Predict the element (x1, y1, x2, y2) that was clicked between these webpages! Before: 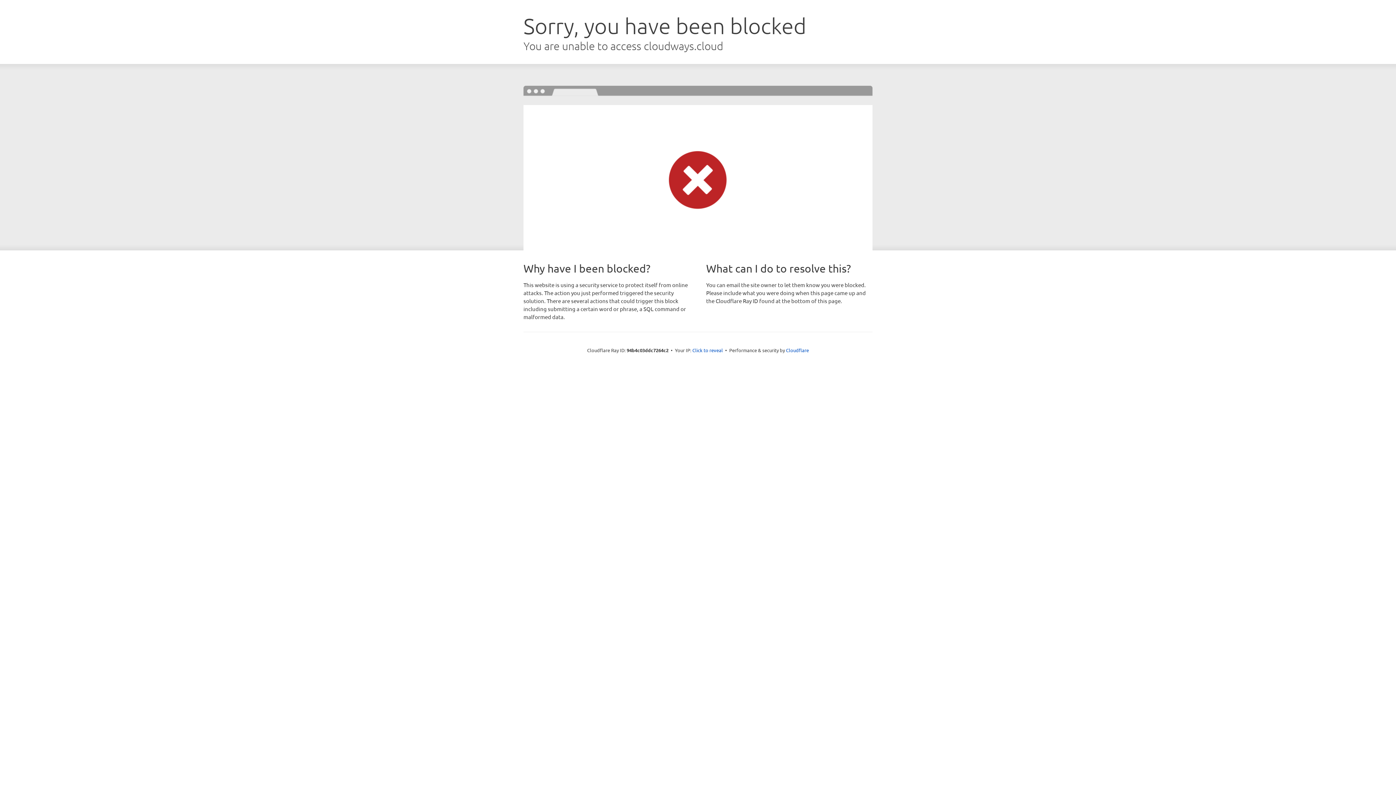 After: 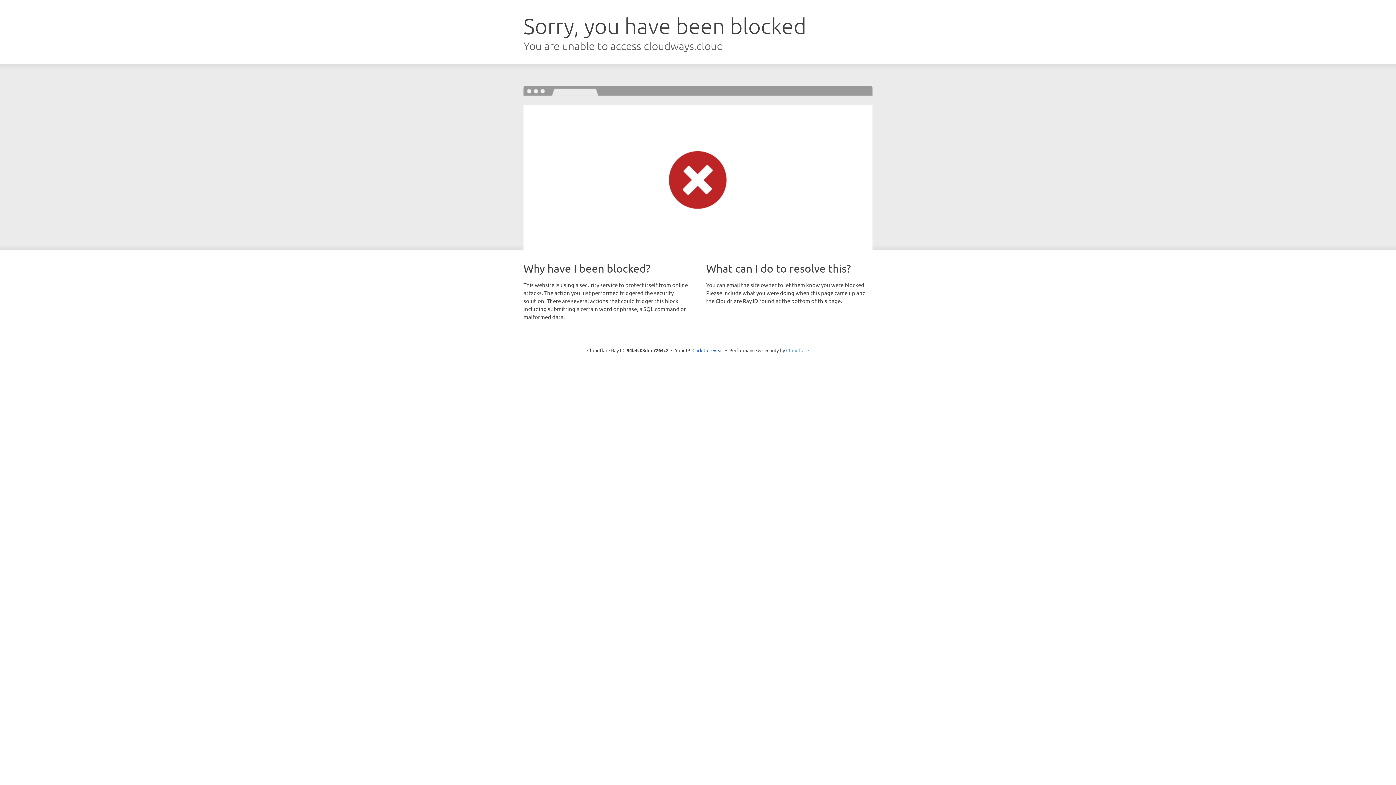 Action: bbox: (786, 347, 809, 353) label: Cloudflare